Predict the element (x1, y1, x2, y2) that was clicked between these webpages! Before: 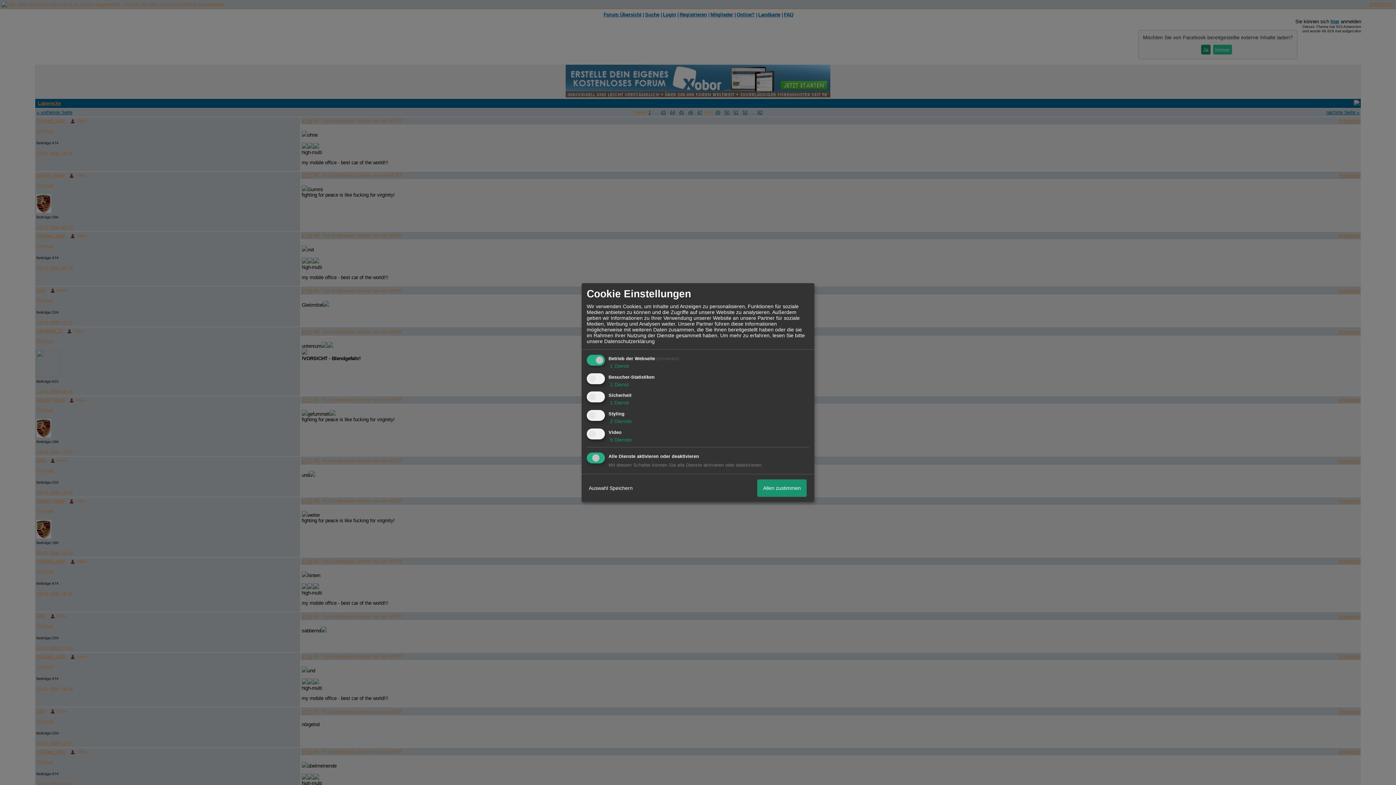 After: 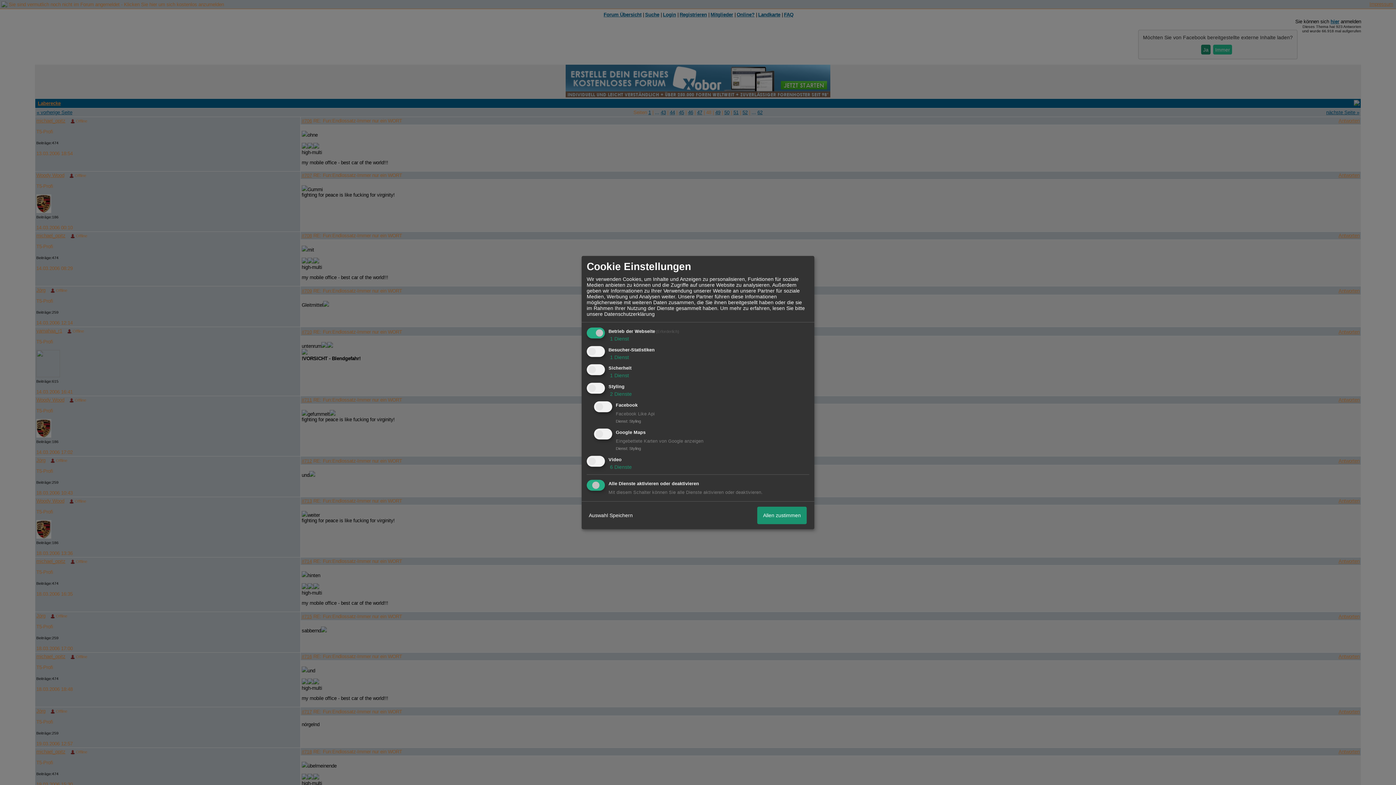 Action: label:  2 Dienste bbox: (608, 418, 632, 424)